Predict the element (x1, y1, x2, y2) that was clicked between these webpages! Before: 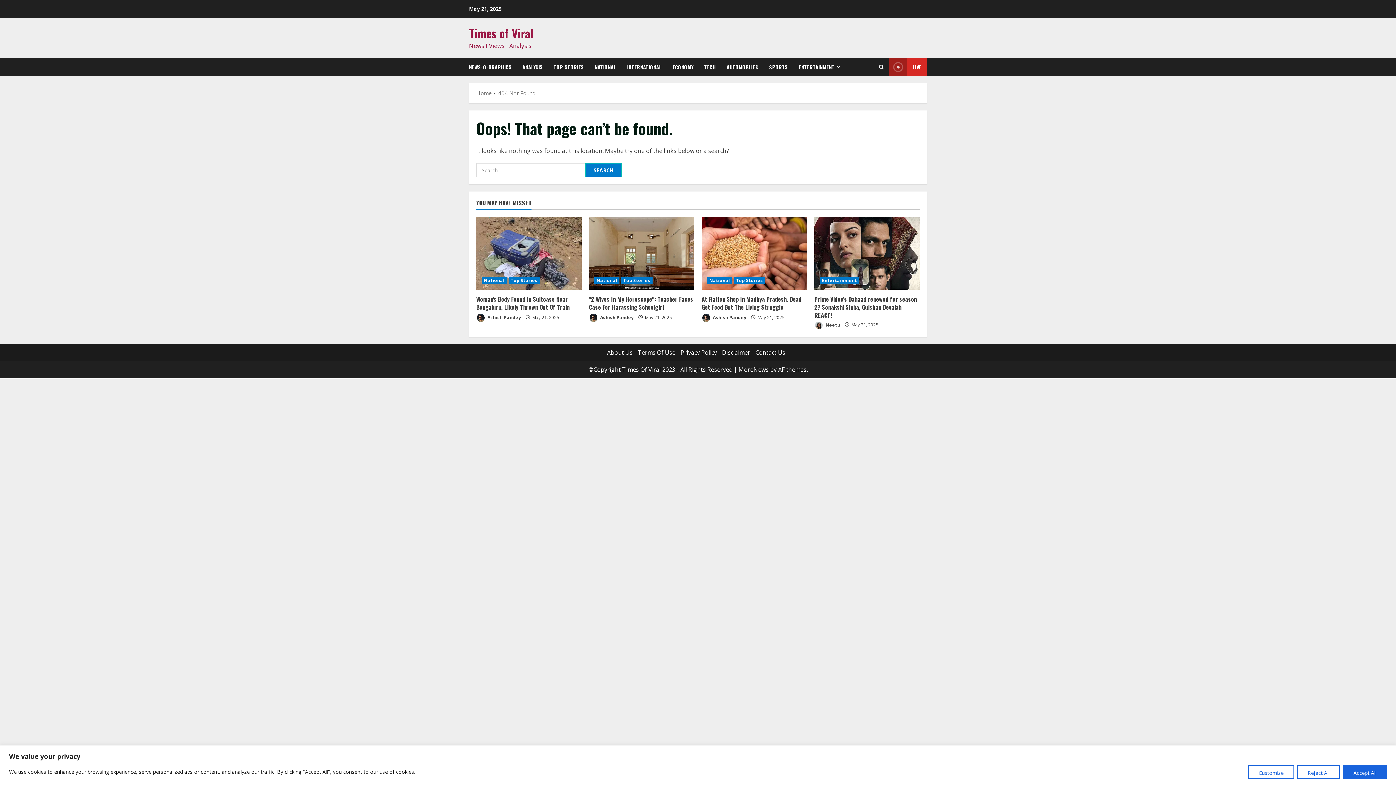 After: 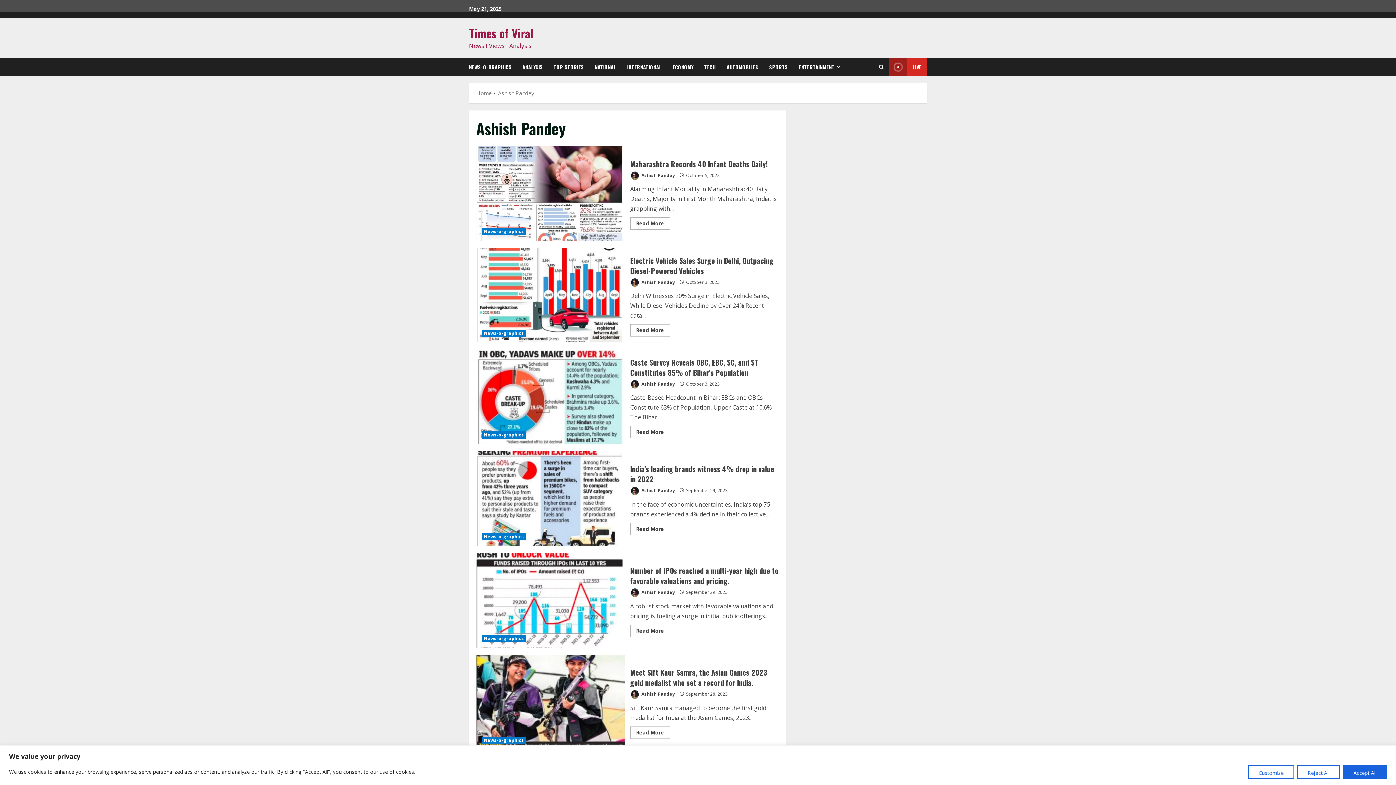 Action: label:  Ashish Pandey bbox: (701, 313, 746, 322)